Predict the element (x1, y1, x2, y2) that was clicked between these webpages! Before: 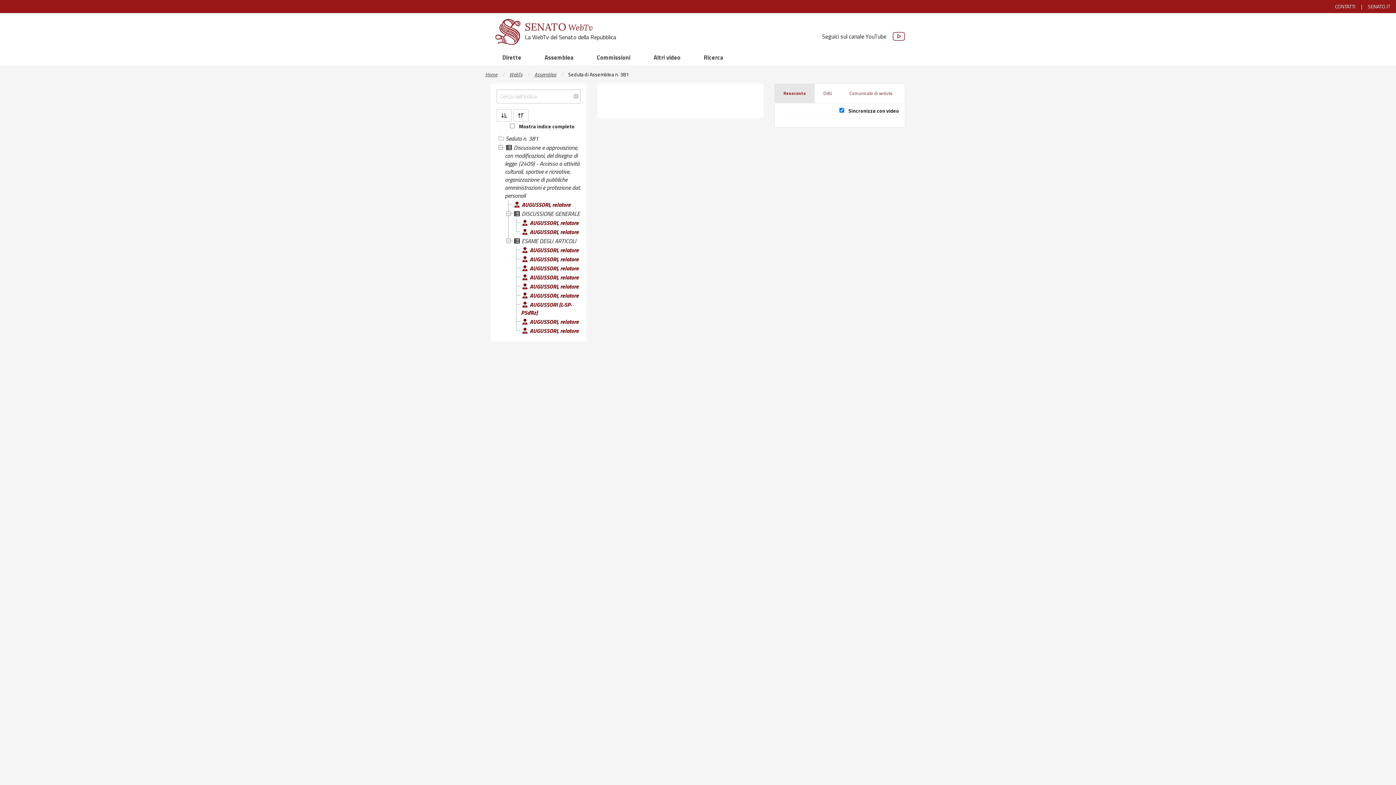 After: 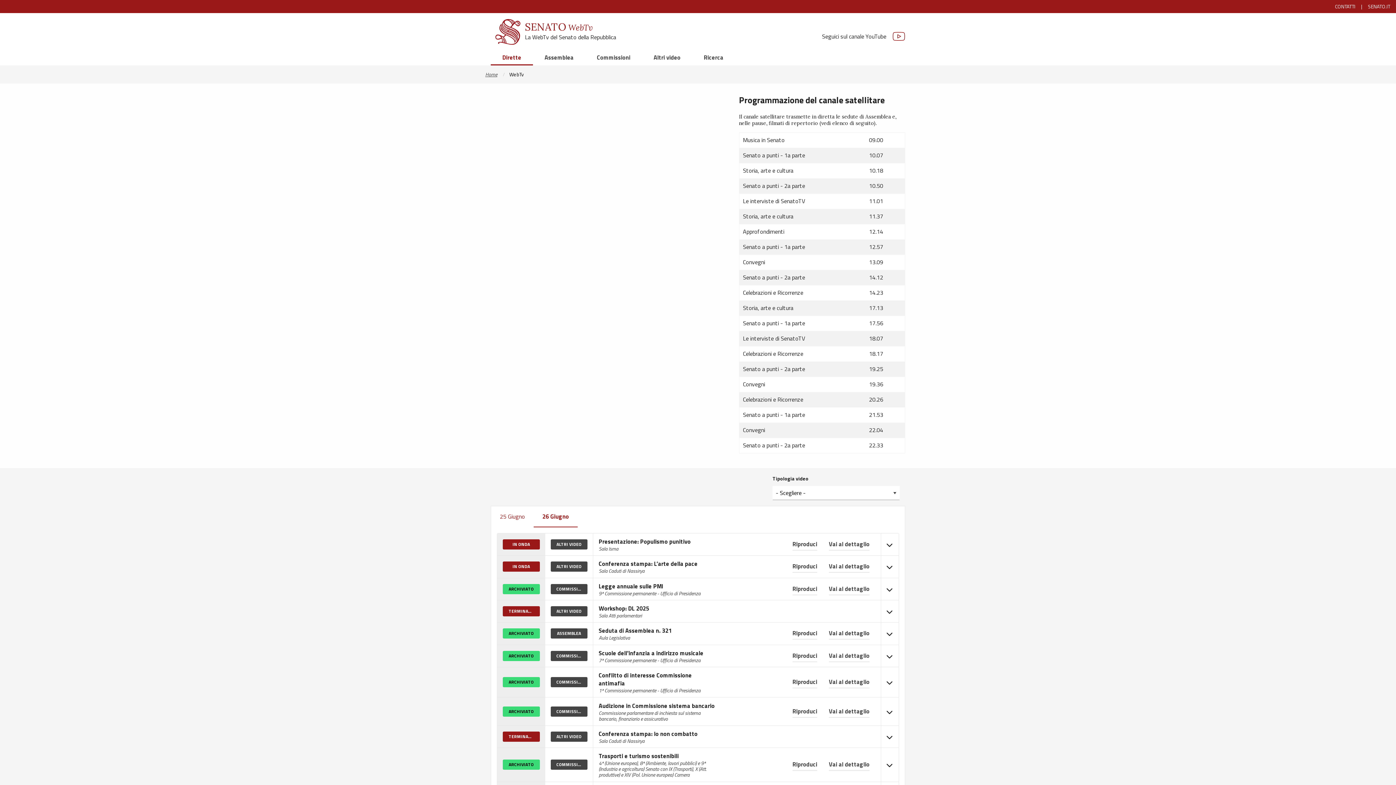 Action: bbox: (525, 22, 593, 32) label: SENATO WebTv